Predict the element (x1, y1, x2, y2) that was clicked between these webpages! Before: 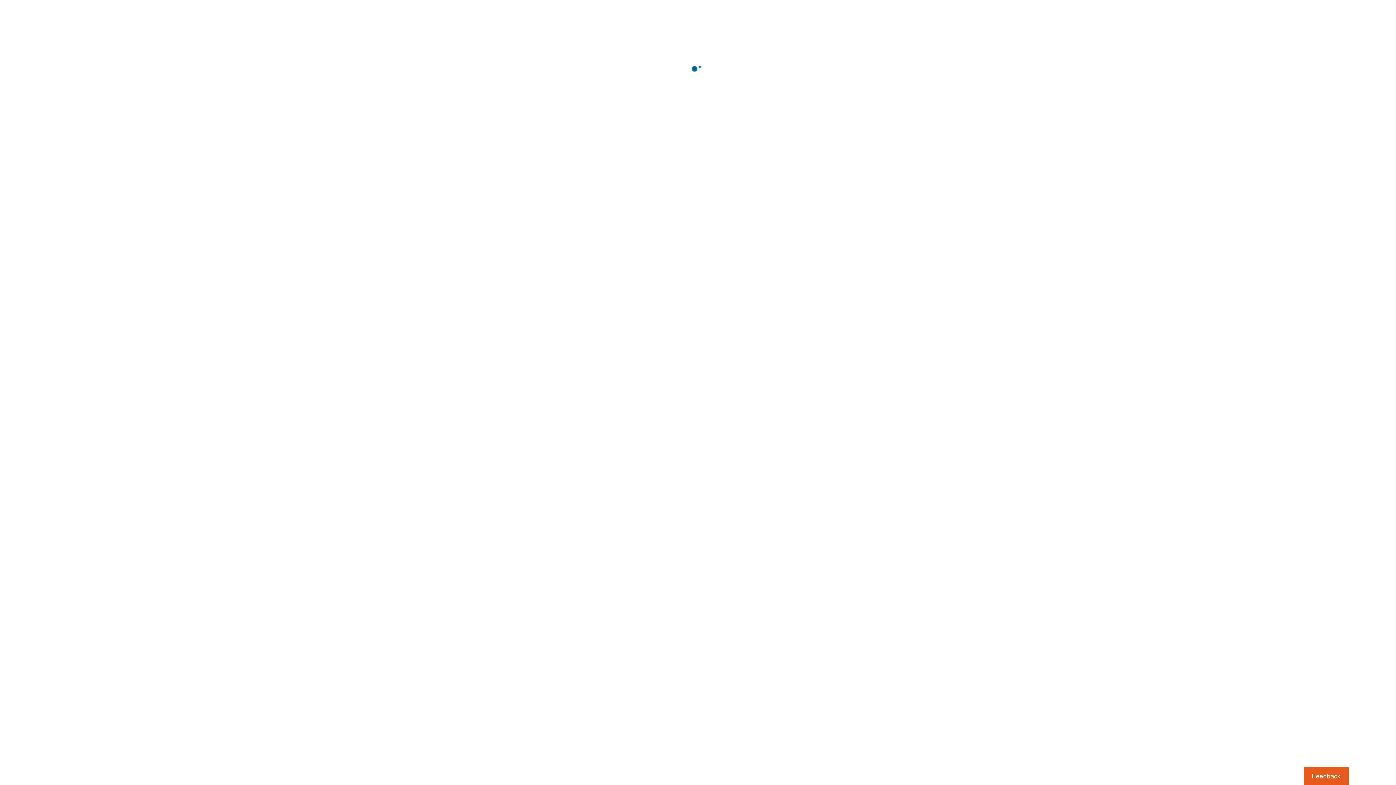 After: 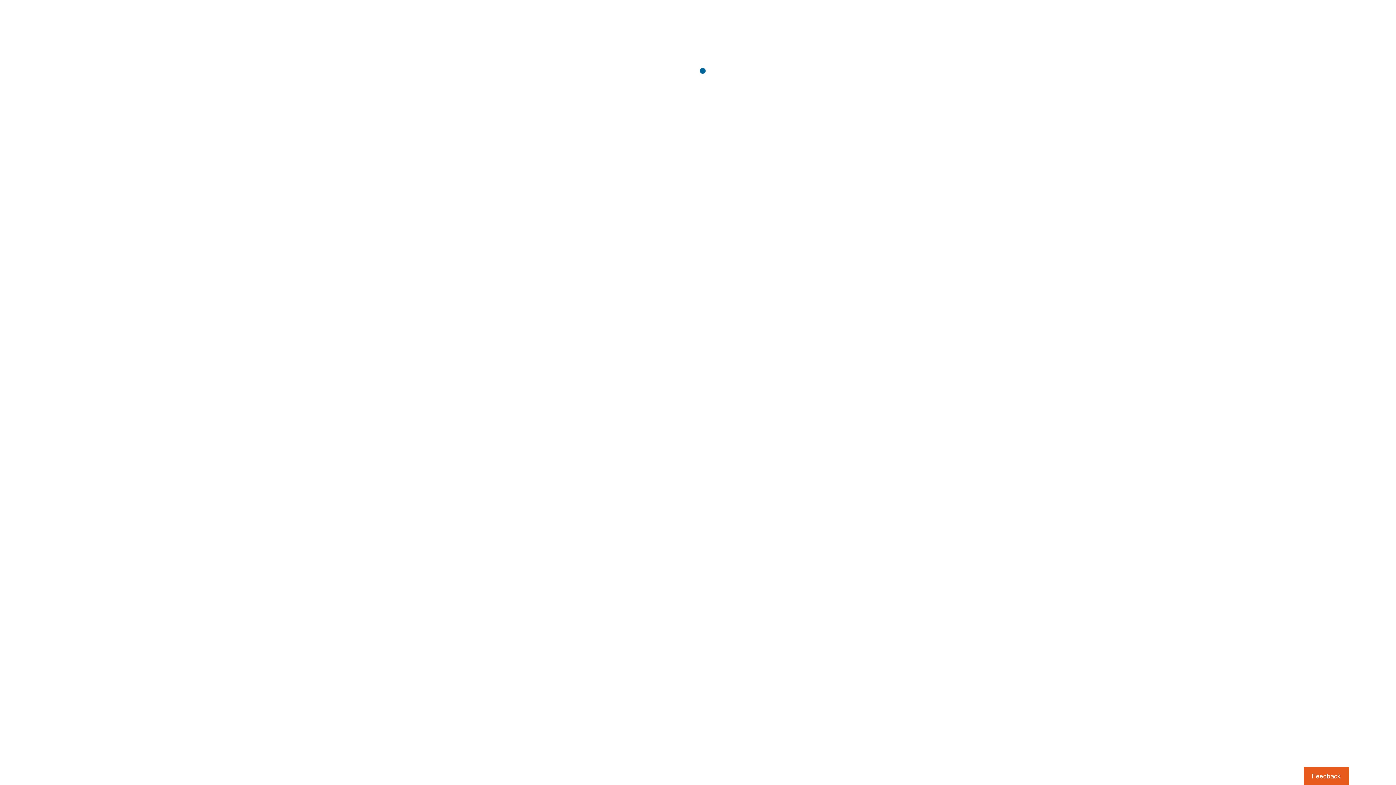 Action: label: Usabilla Feedback Button bbox: (1303, 767, 1349, 785)